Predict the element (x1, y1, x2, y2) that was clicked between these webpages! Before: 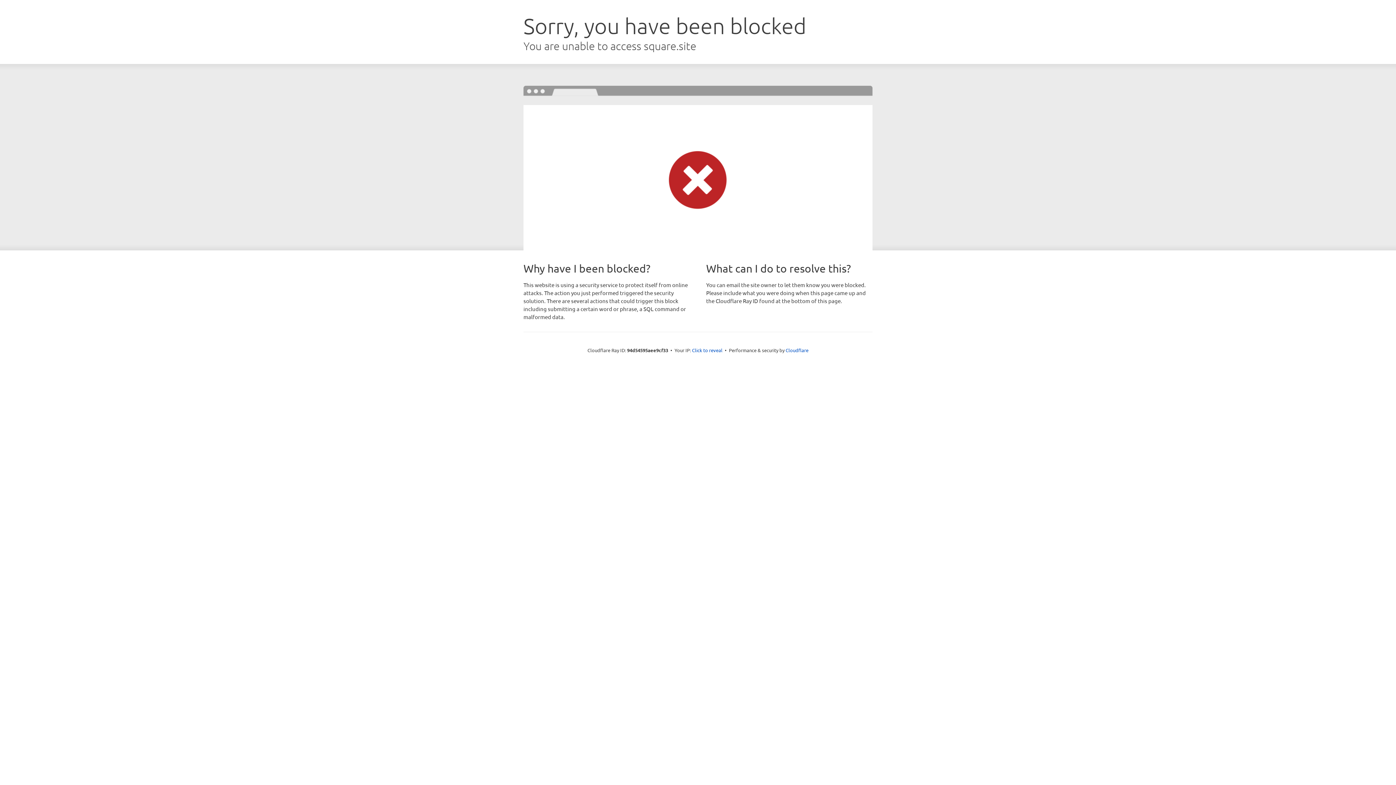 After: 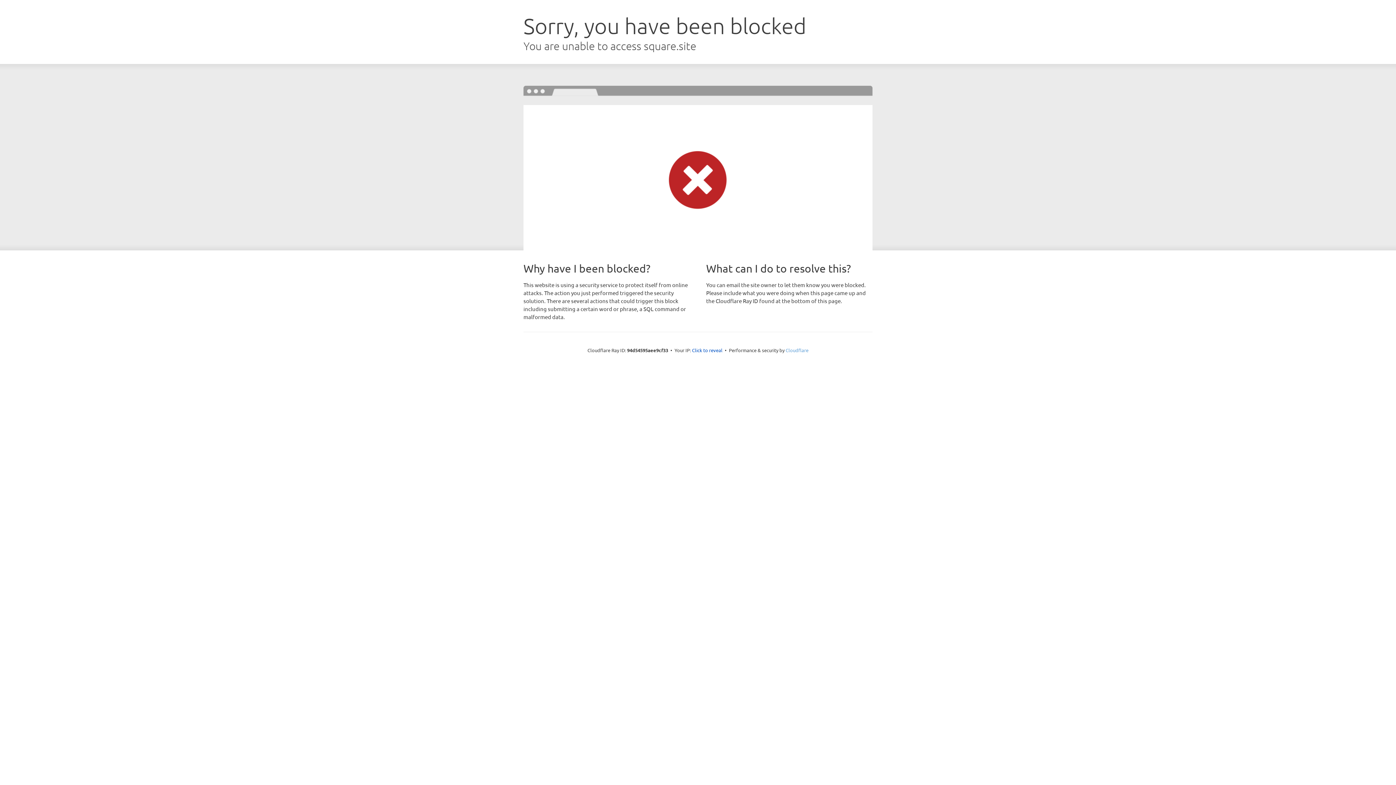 Action: label: Cloudflare bbox: (785, 347, 808, 353)